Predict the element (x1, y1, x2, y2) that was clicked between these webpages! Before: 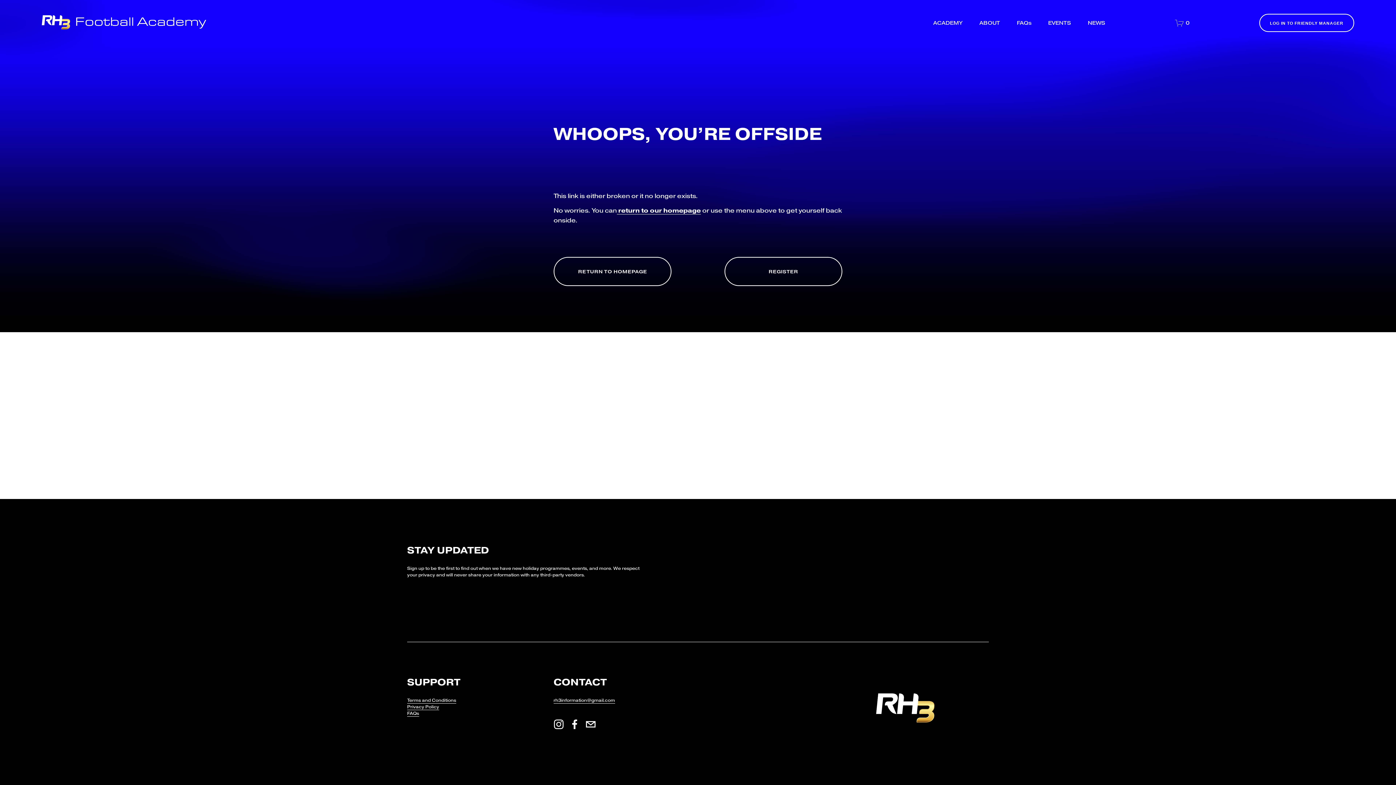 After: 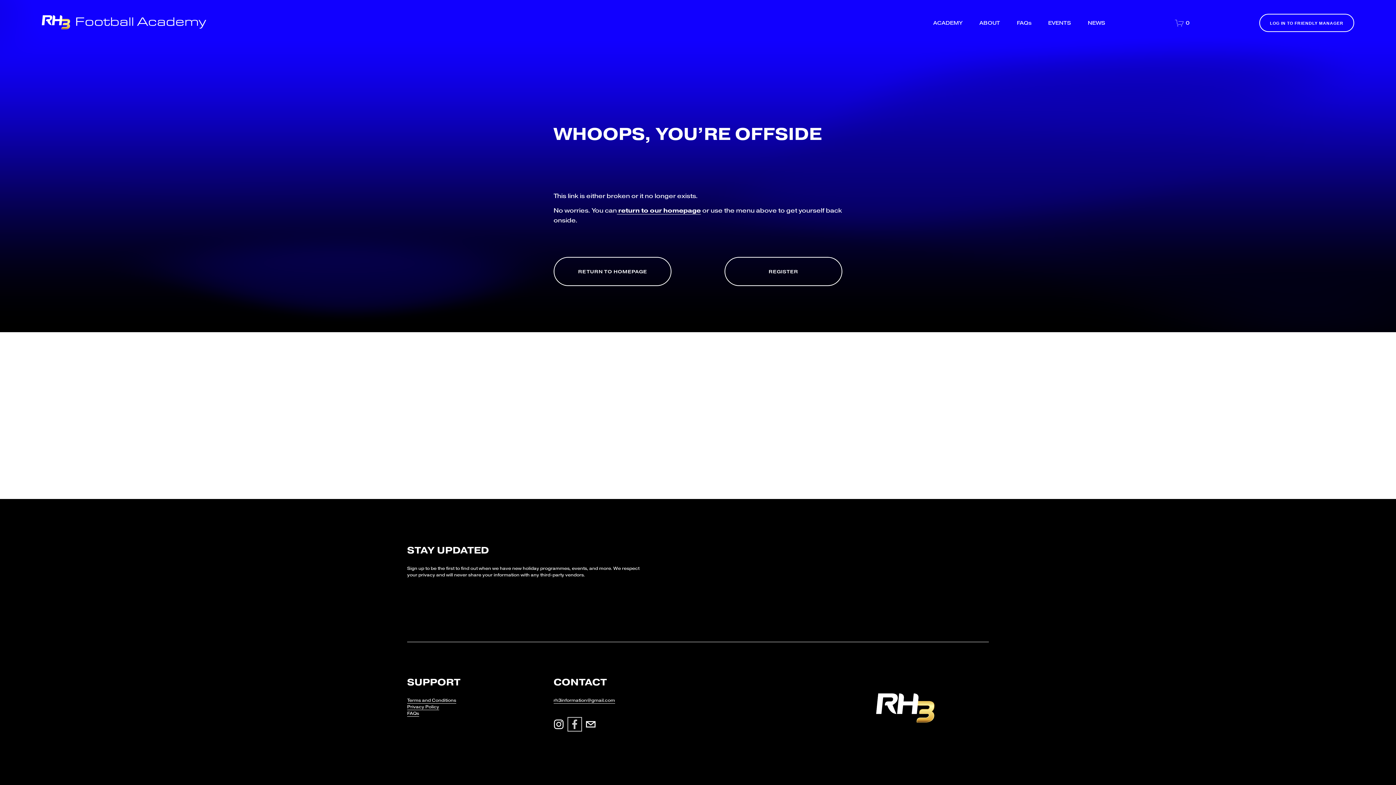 Action: bbox: (569, 719, 579, 729) label: Facebook